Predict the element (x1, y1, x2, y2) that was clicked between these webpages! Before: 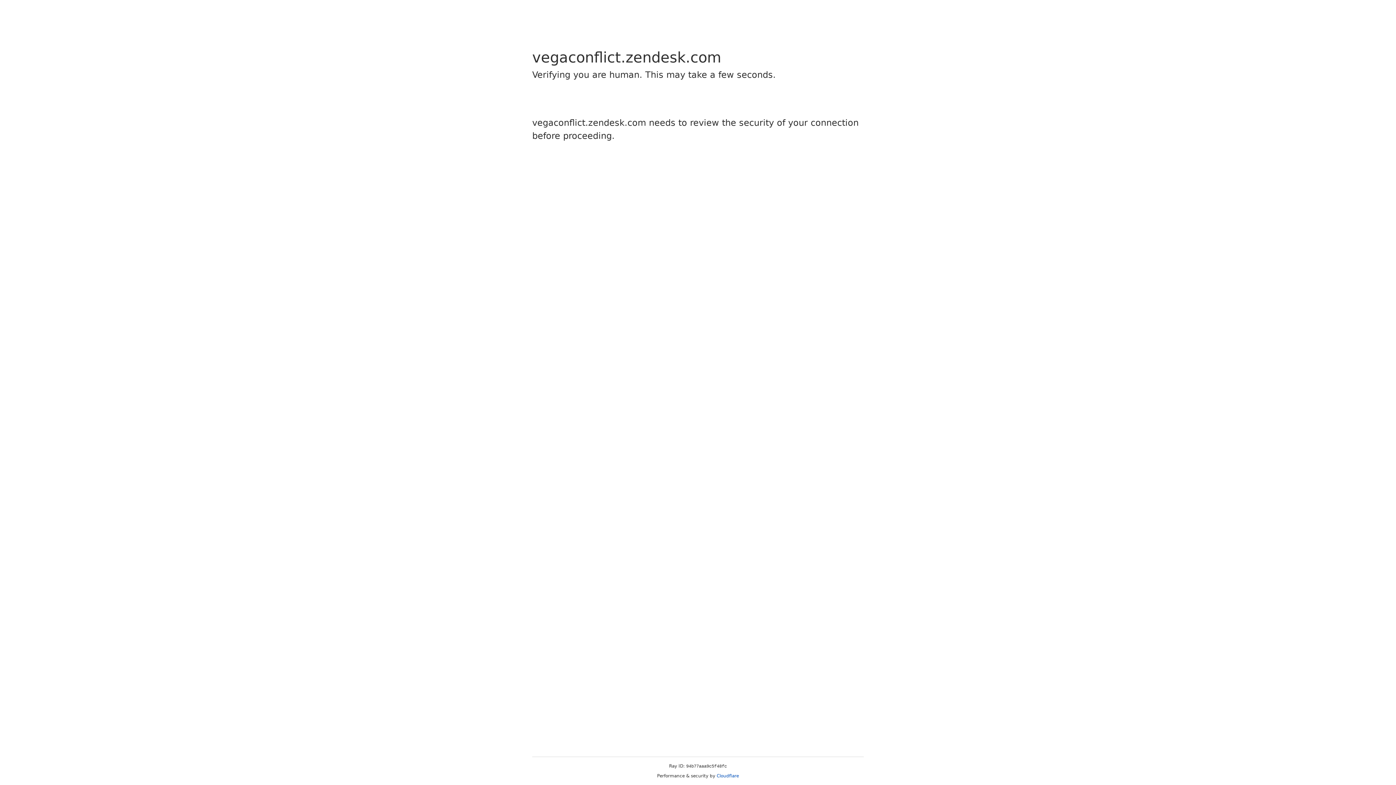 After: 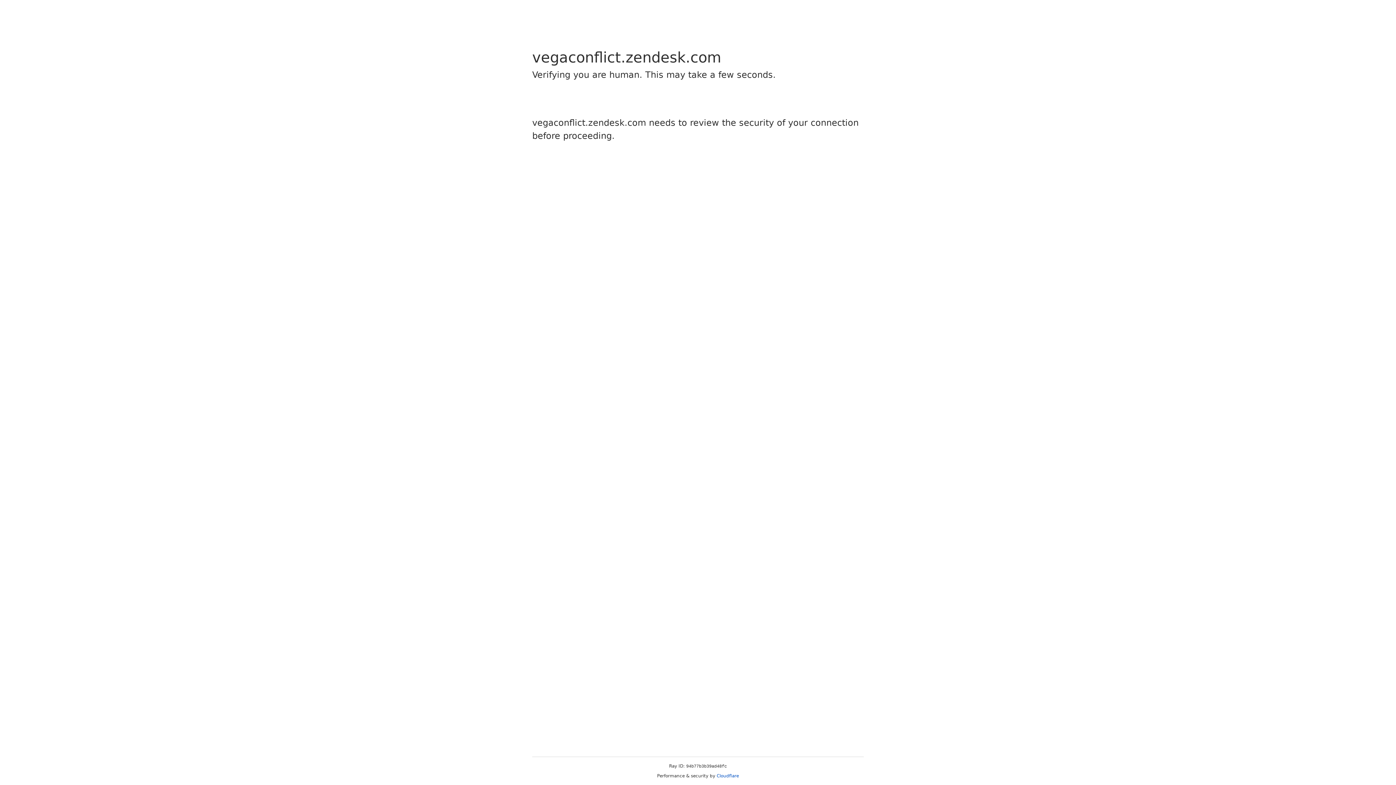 Action: bbox: (716, 773, 739, 778) label: Cloudflare